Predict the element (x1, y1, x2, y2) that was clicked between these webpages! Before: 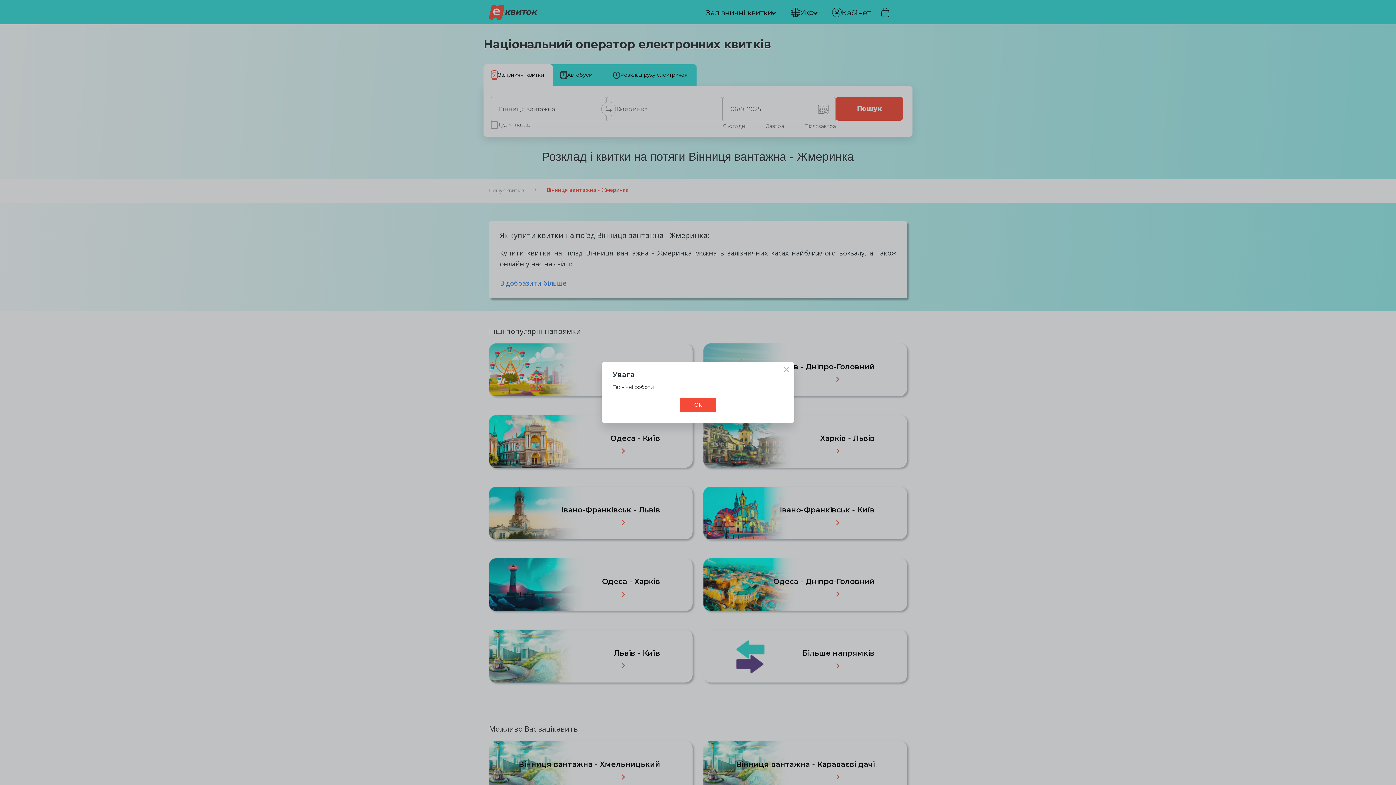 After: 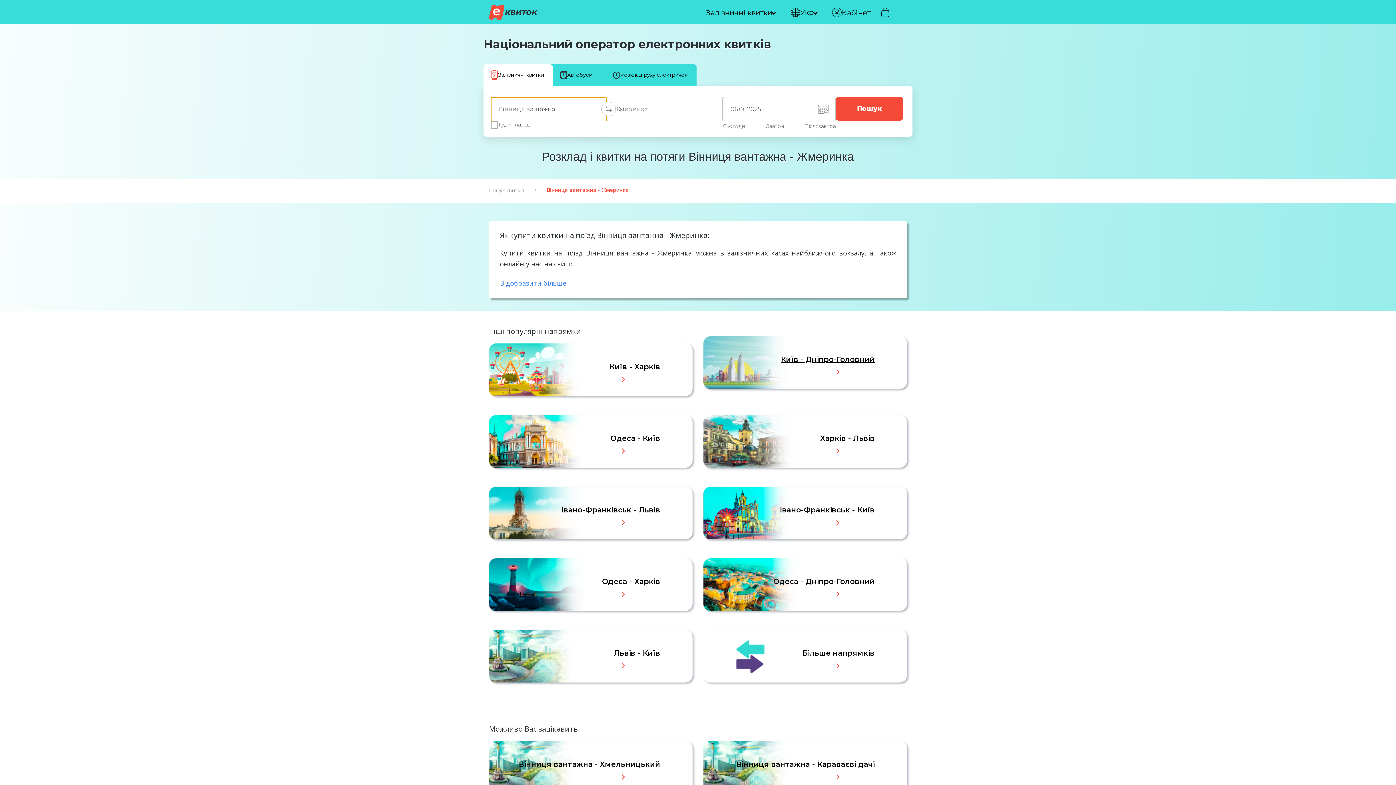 Action: bbox: (783, 366, 790, 373) label: ×